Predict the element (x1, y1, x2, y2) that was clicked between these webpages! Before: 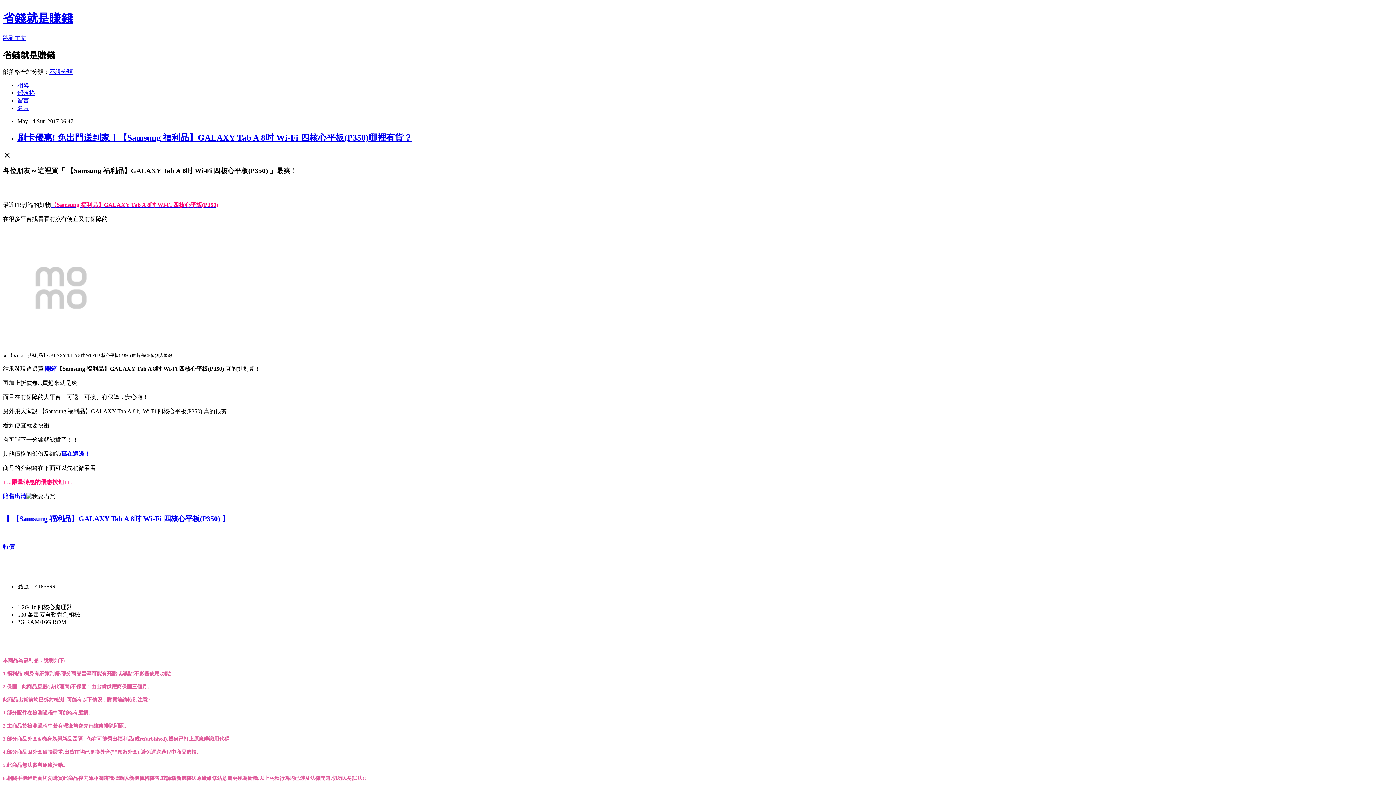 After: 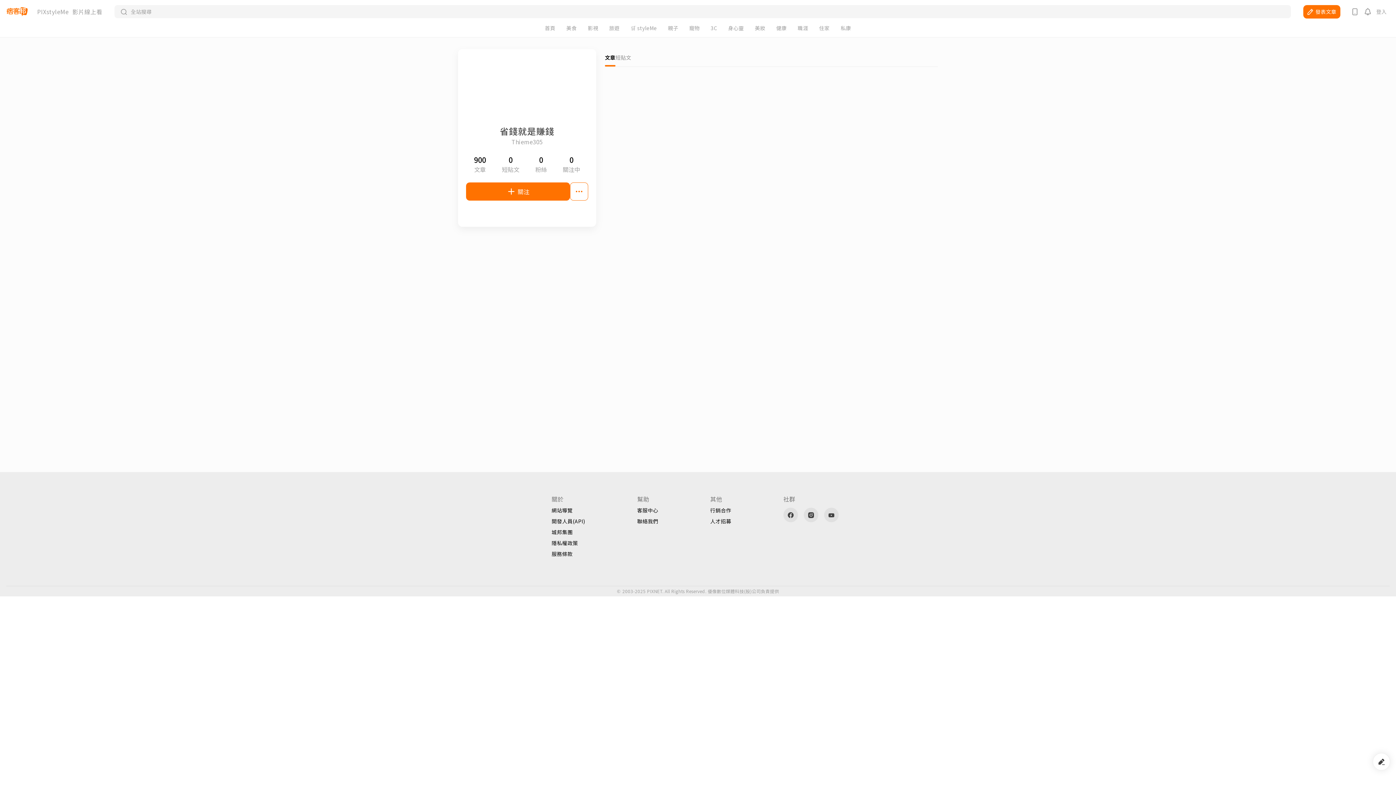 Action: bbox: (17, 104, 29, 111) label: 名片